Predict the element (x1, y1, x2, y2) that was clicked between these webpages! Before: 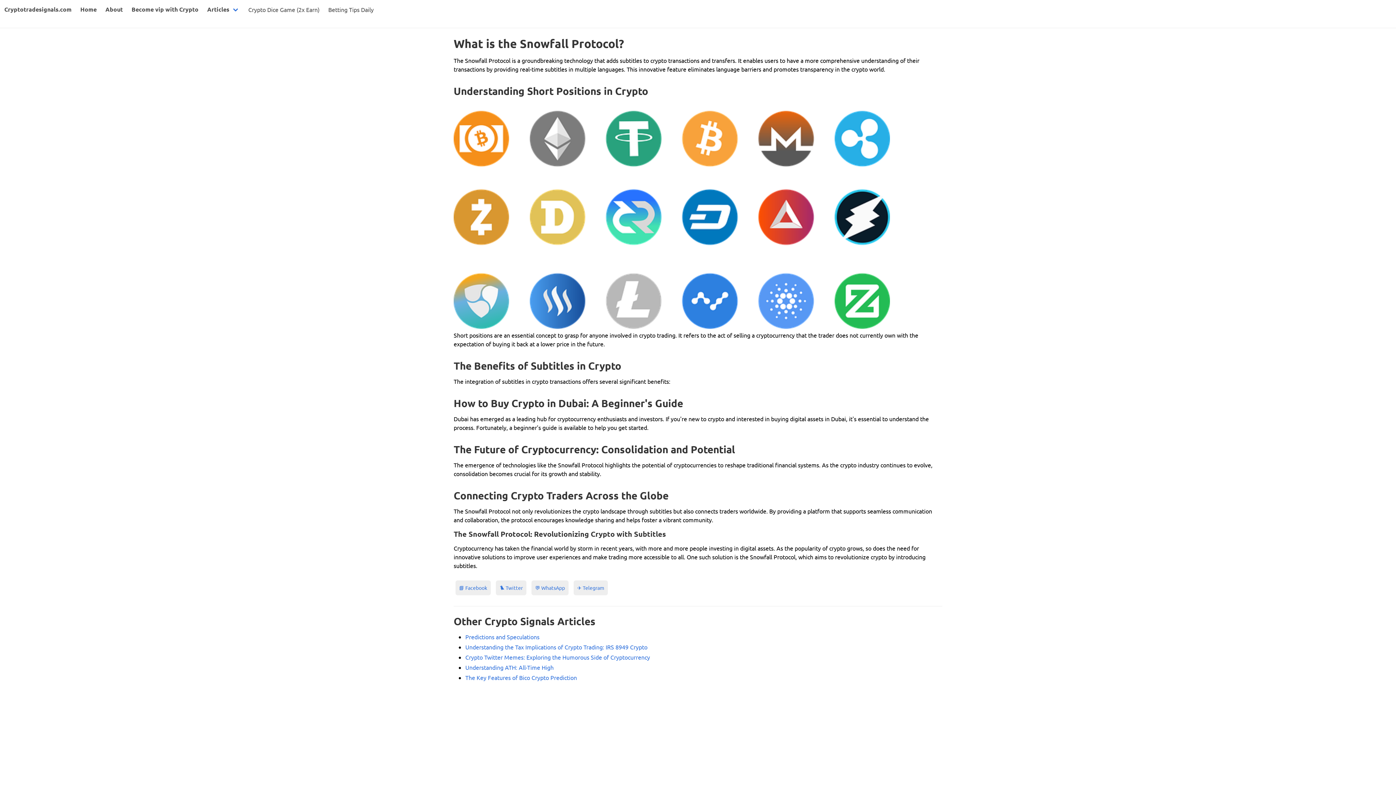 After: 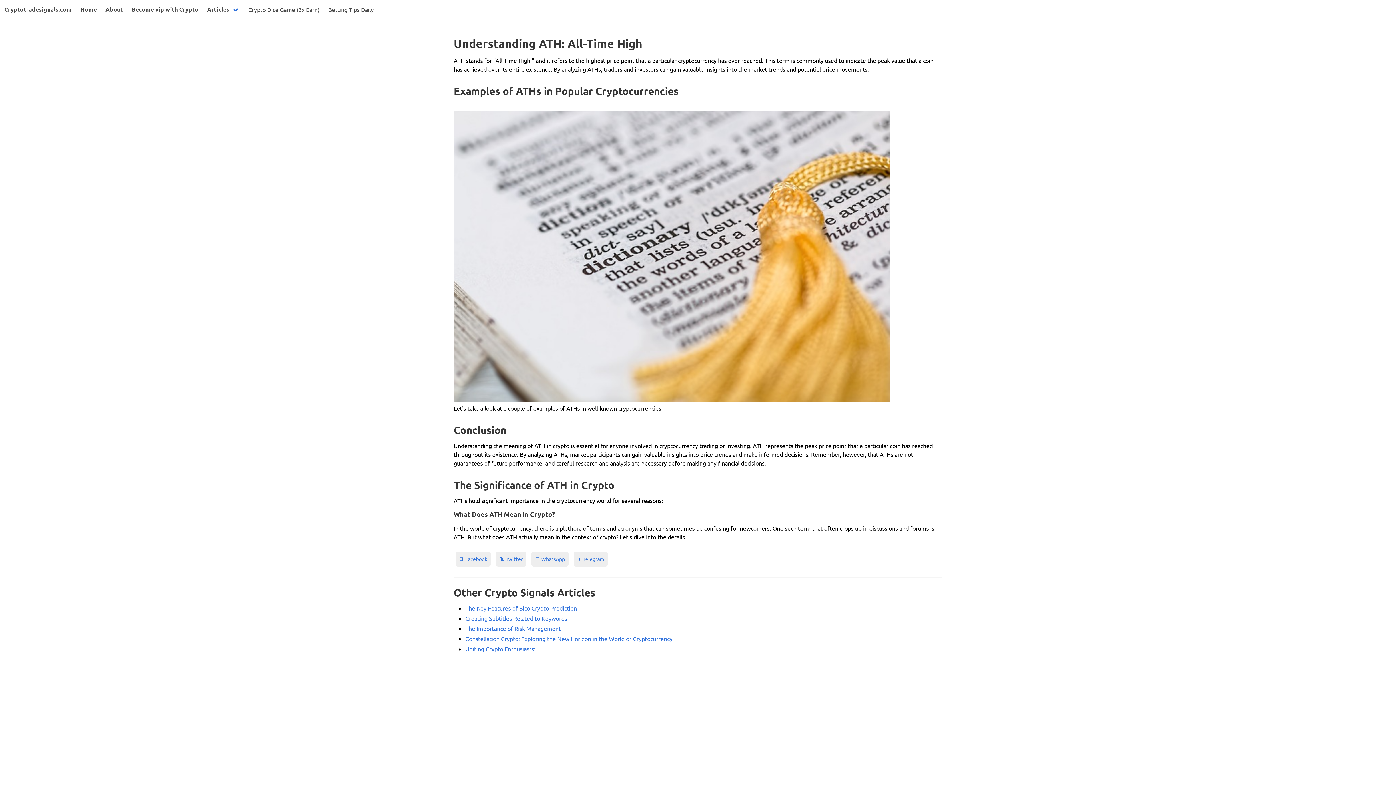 Action: bbox: (465, 663, 553, 671) label: Understanding ATH: All-Time High